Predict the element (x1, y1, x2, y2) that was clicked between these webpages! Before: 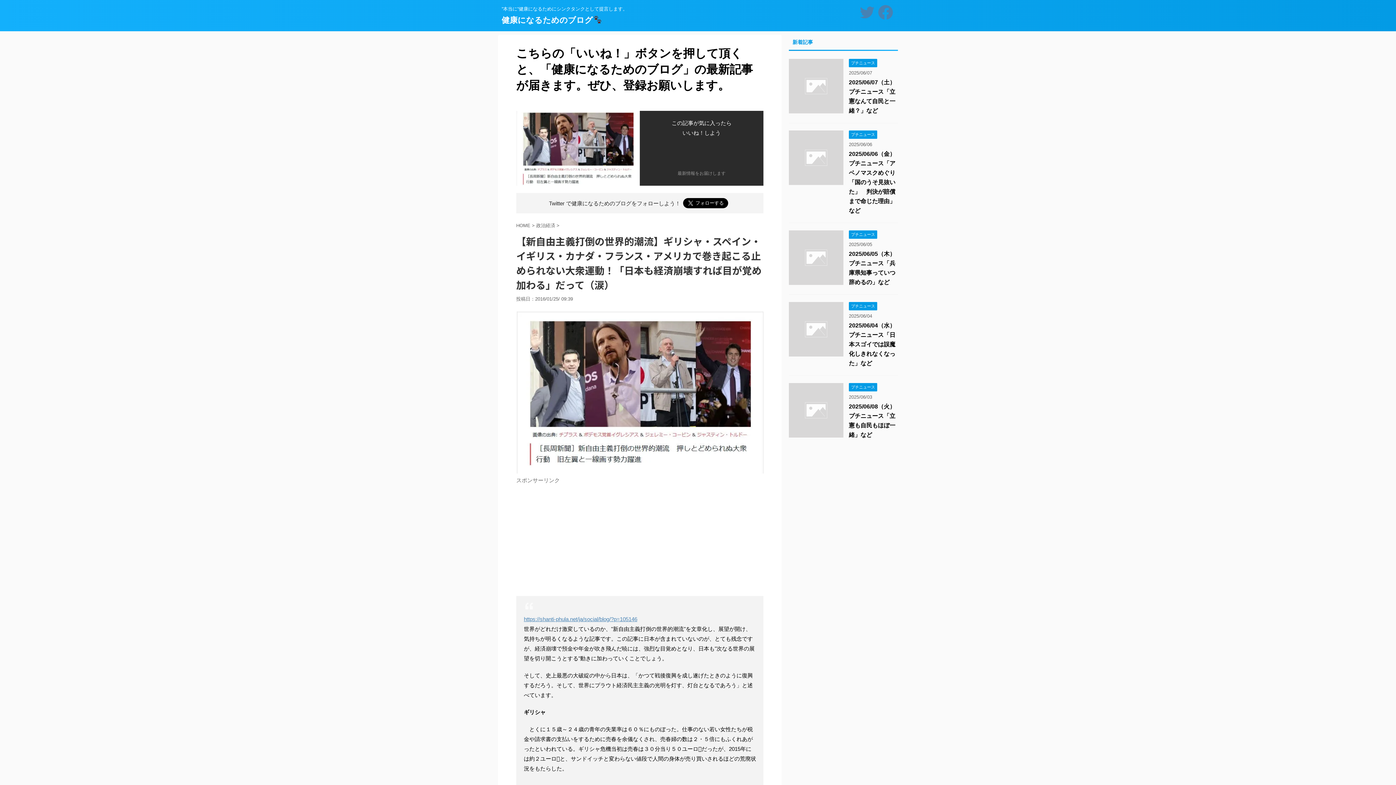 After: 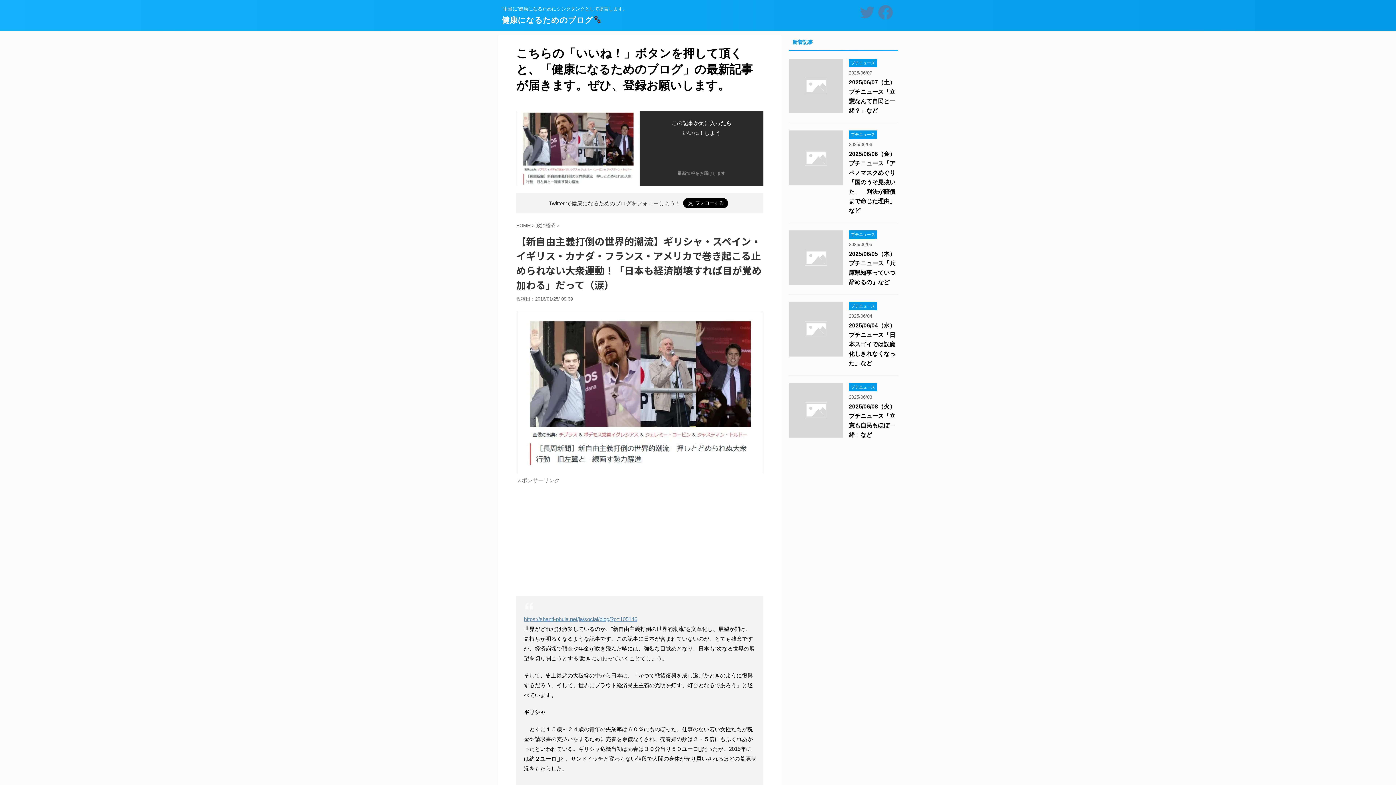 Action: bbox: (681, 301, 723, 307)